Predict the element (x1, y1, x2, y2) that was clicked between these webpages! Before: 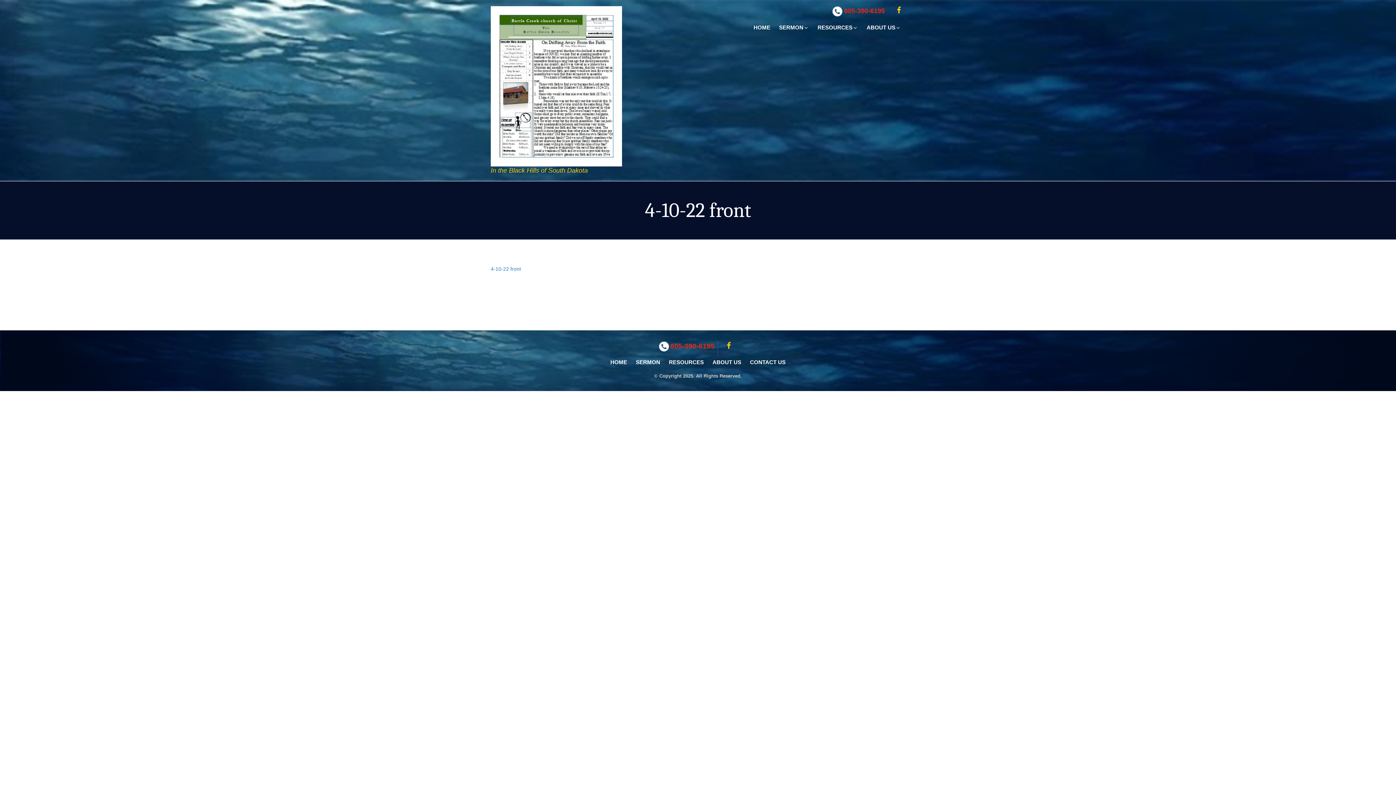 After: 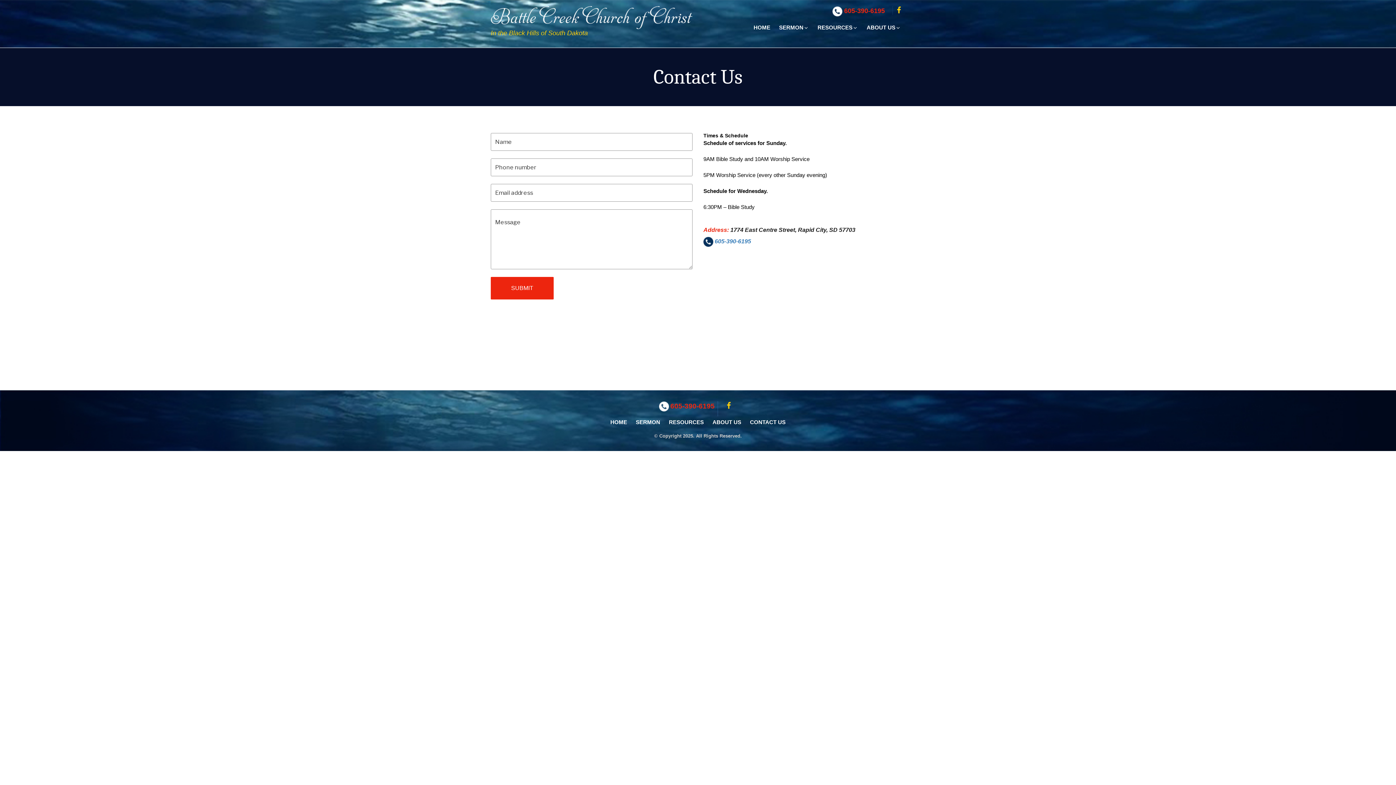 Action: bbox: (750, 359, 785, 365) label: CONTACT US